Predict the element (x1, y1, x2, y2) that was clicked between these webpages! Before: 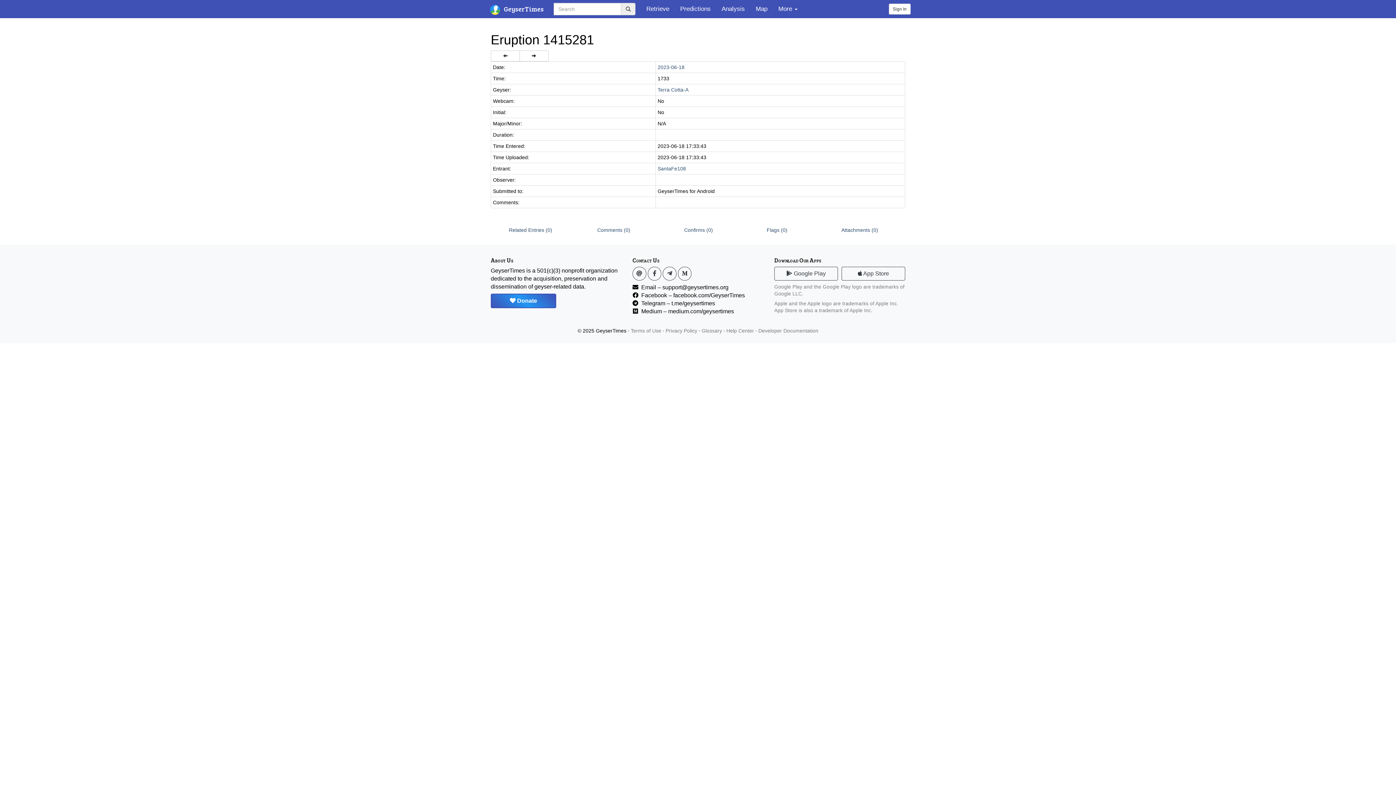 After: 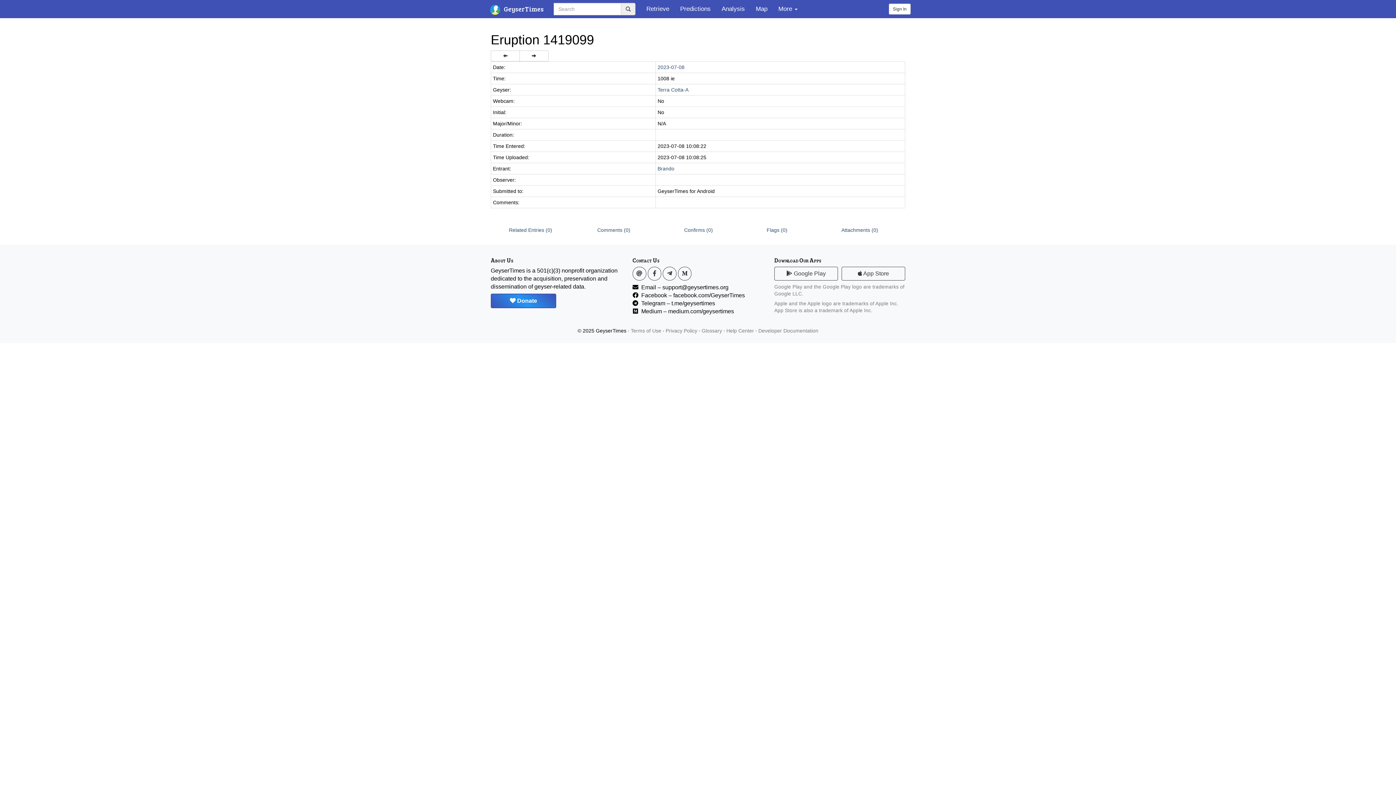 Action: bbox: (519, 50, 548, 61)